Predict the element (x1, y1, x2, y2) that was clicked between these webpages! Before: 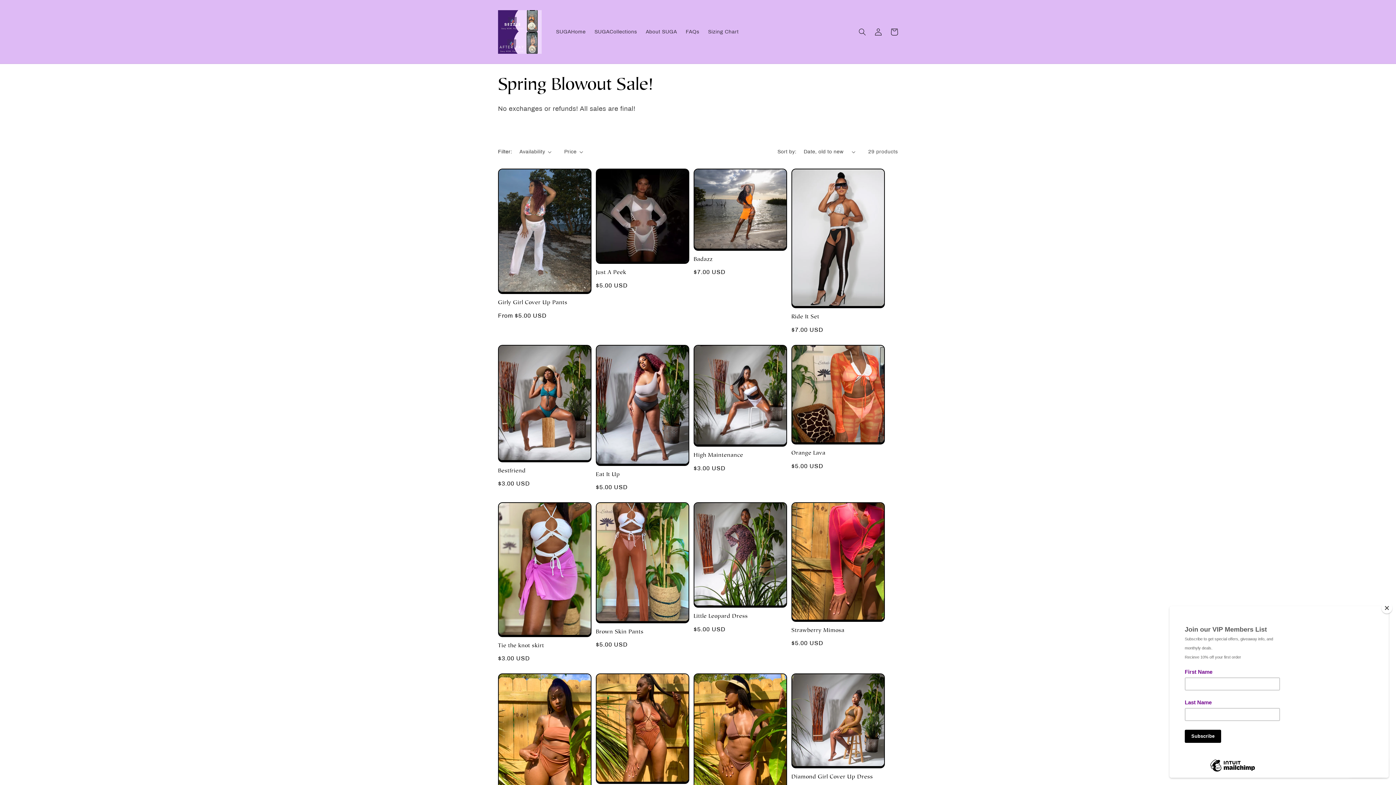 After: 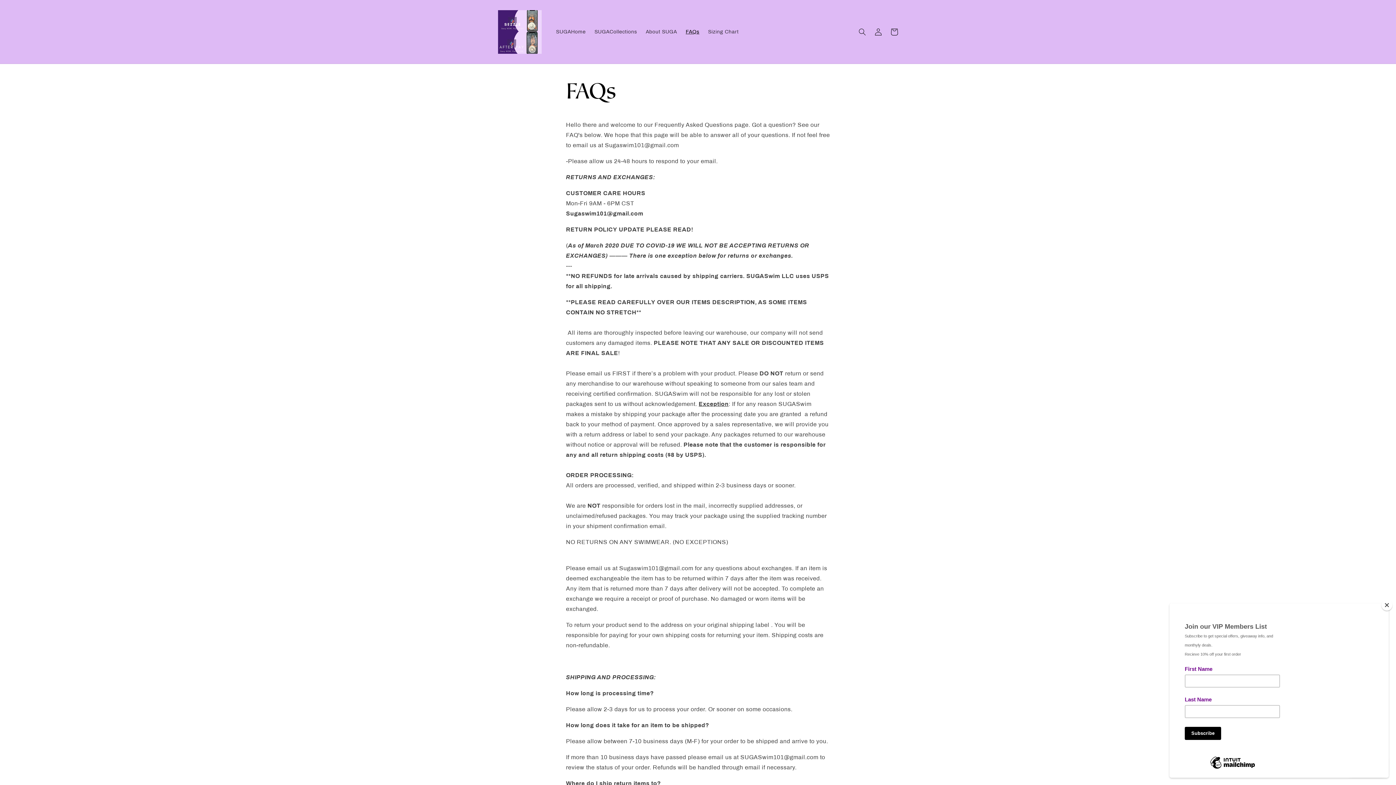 Action: bbox: (681, 24, 703, 39) label: FAQs